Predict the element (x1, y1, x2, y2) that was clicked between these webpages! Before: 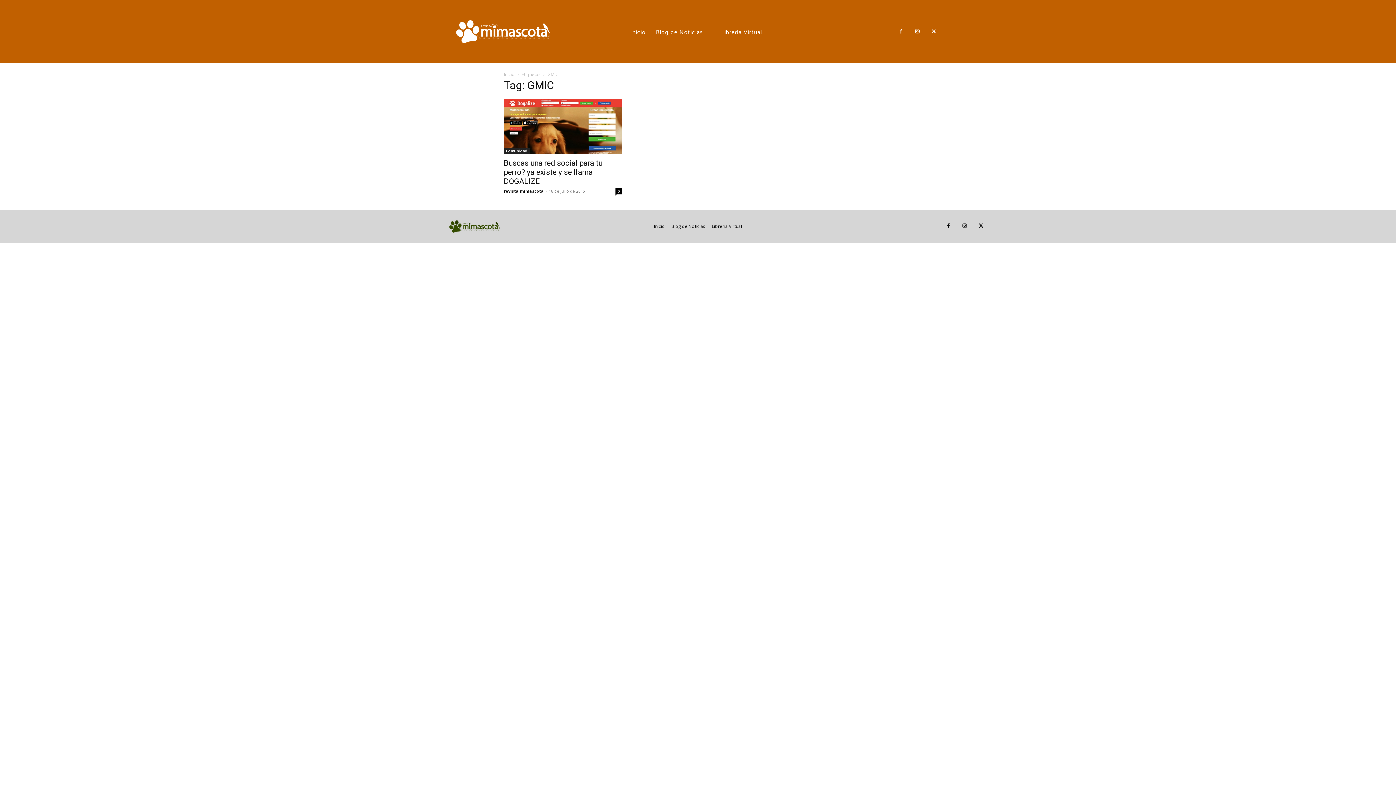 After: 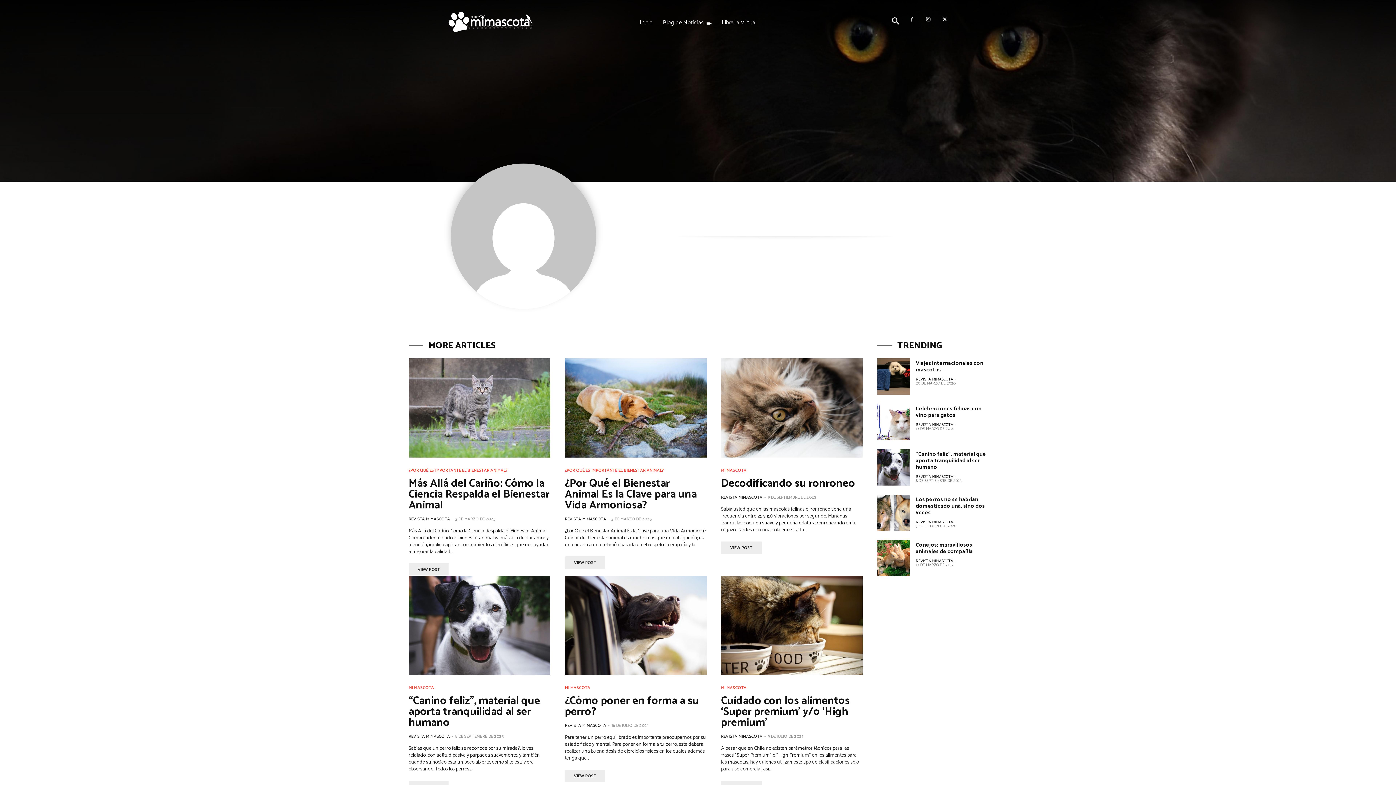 Action: label: revista mimascota bbox: (504, 188, 544, 193)